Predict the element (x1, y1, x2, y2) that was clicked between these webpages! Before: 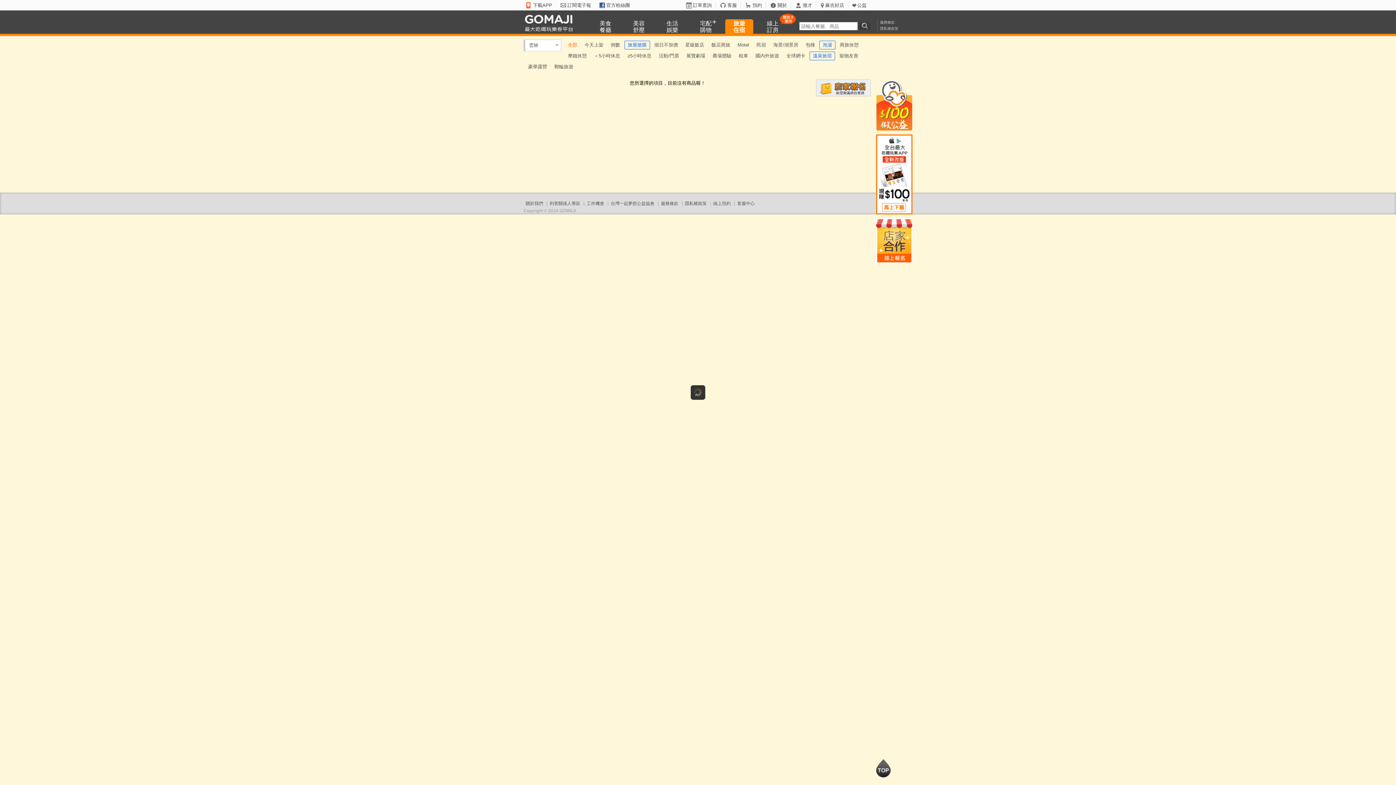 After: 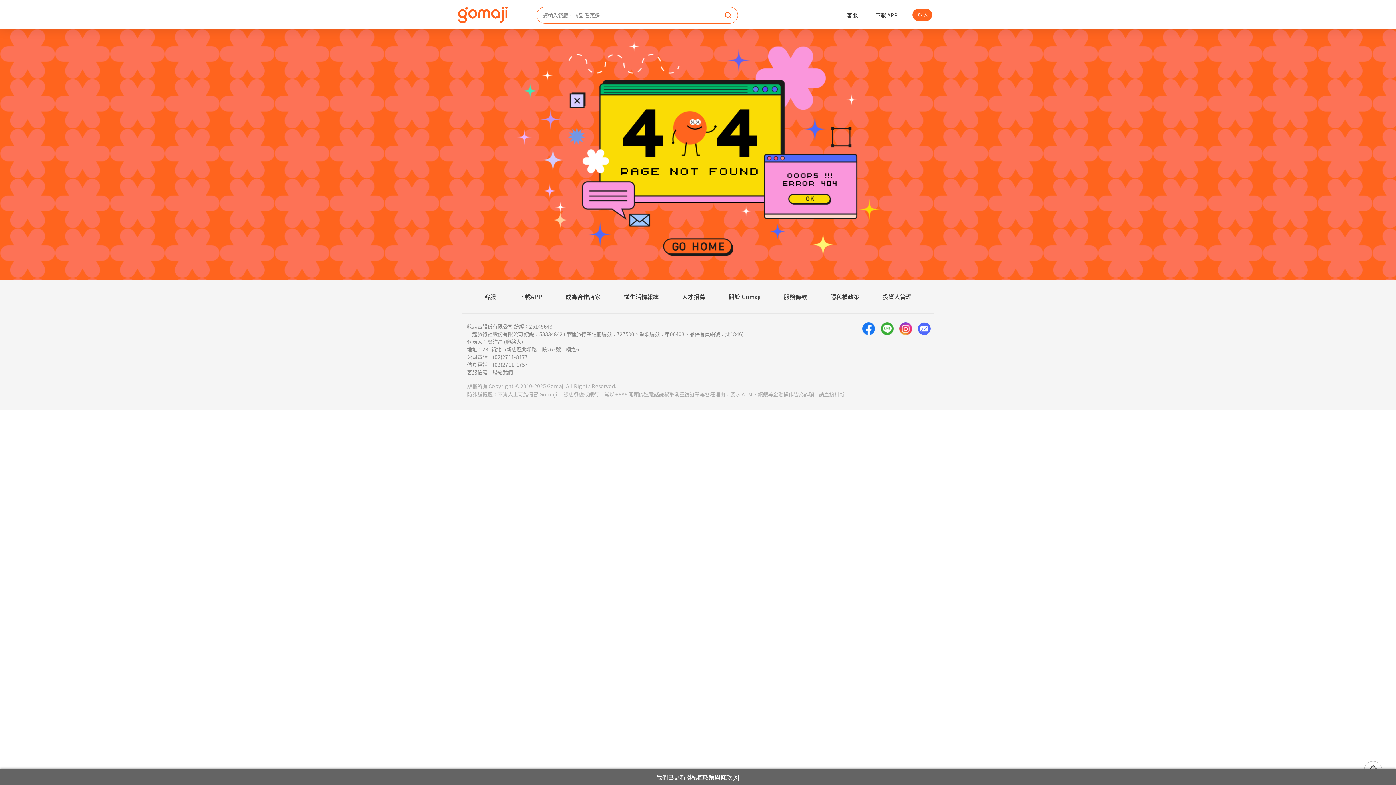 Action: bbox: (518, 10, 583, 34) label: GOMAJI